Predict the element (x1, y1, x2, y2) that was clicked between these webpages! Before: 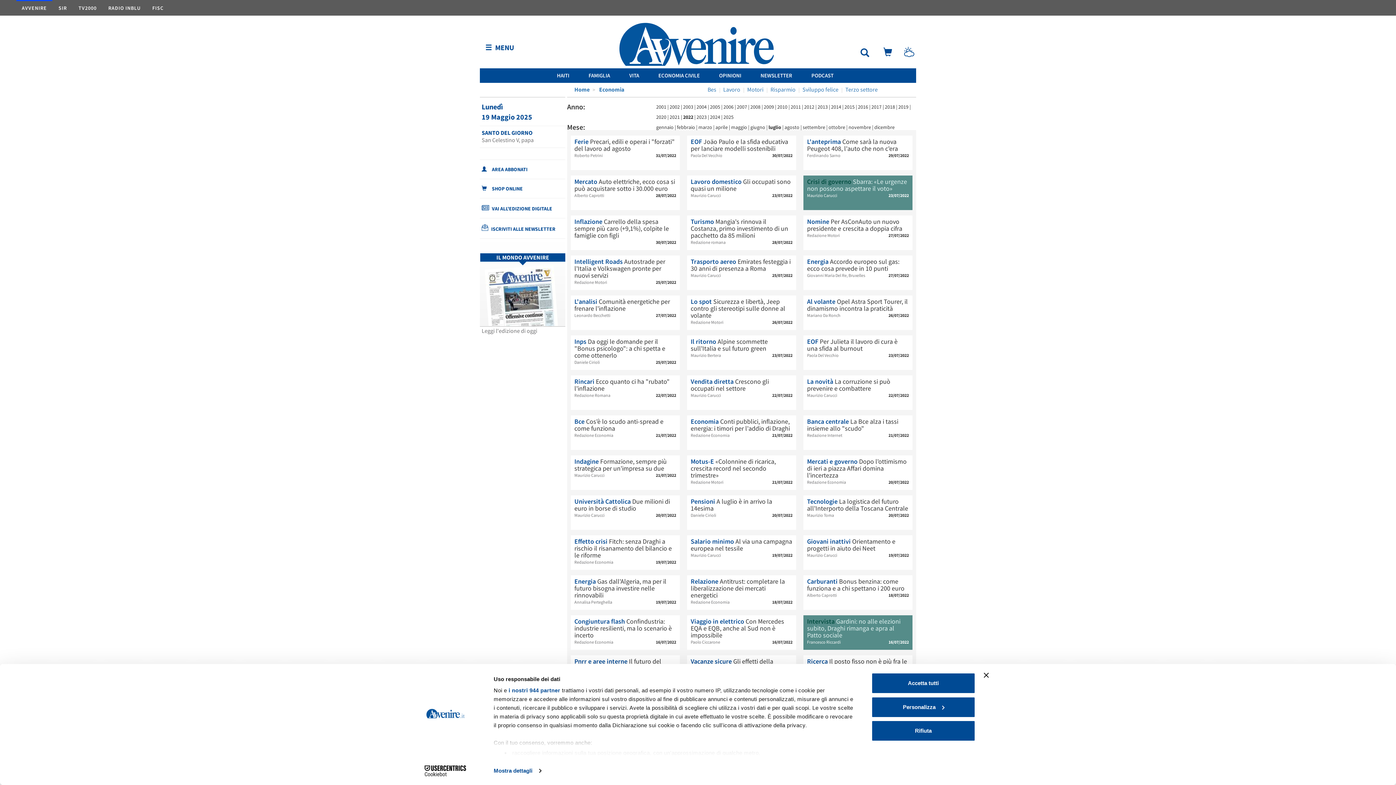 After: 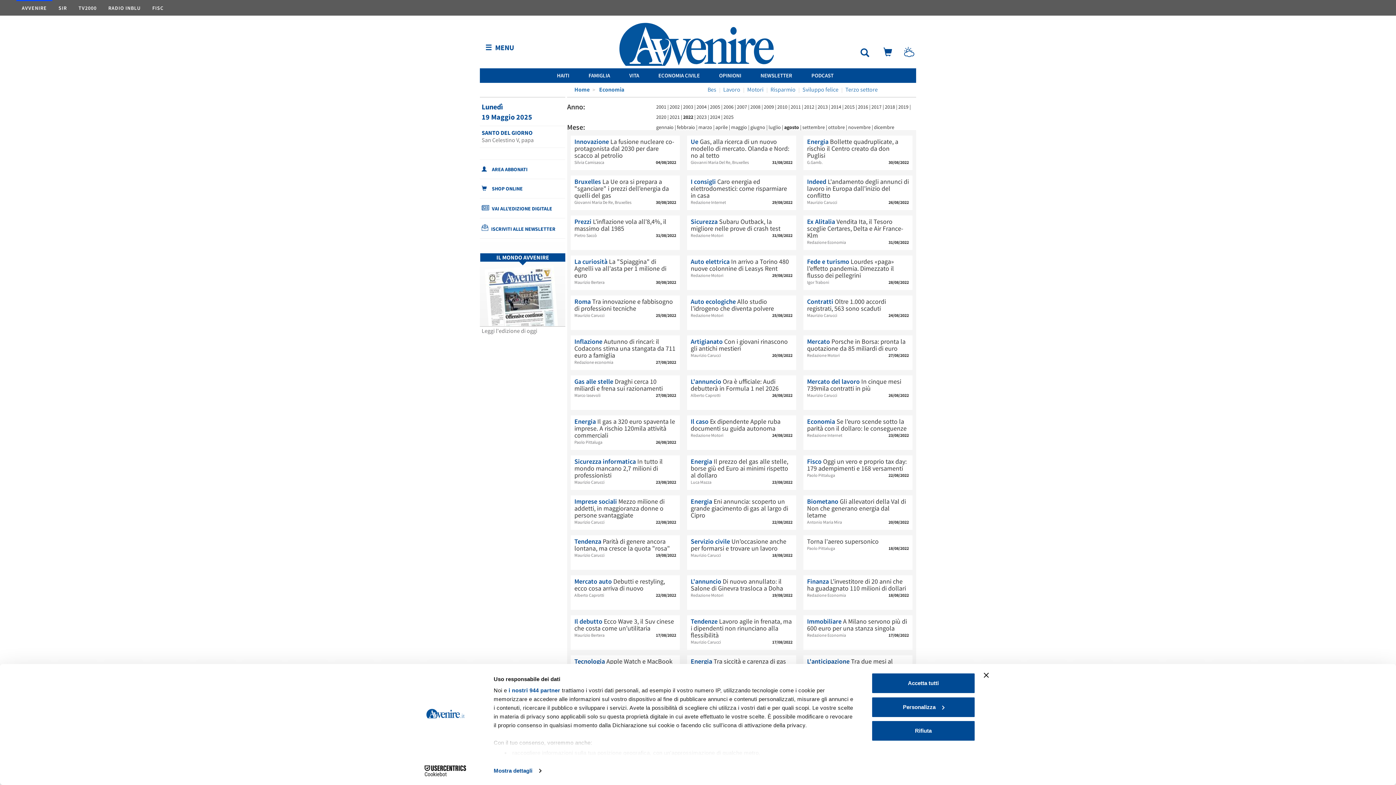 Action: label: agosto bbox: (784, 124, 799, 130)